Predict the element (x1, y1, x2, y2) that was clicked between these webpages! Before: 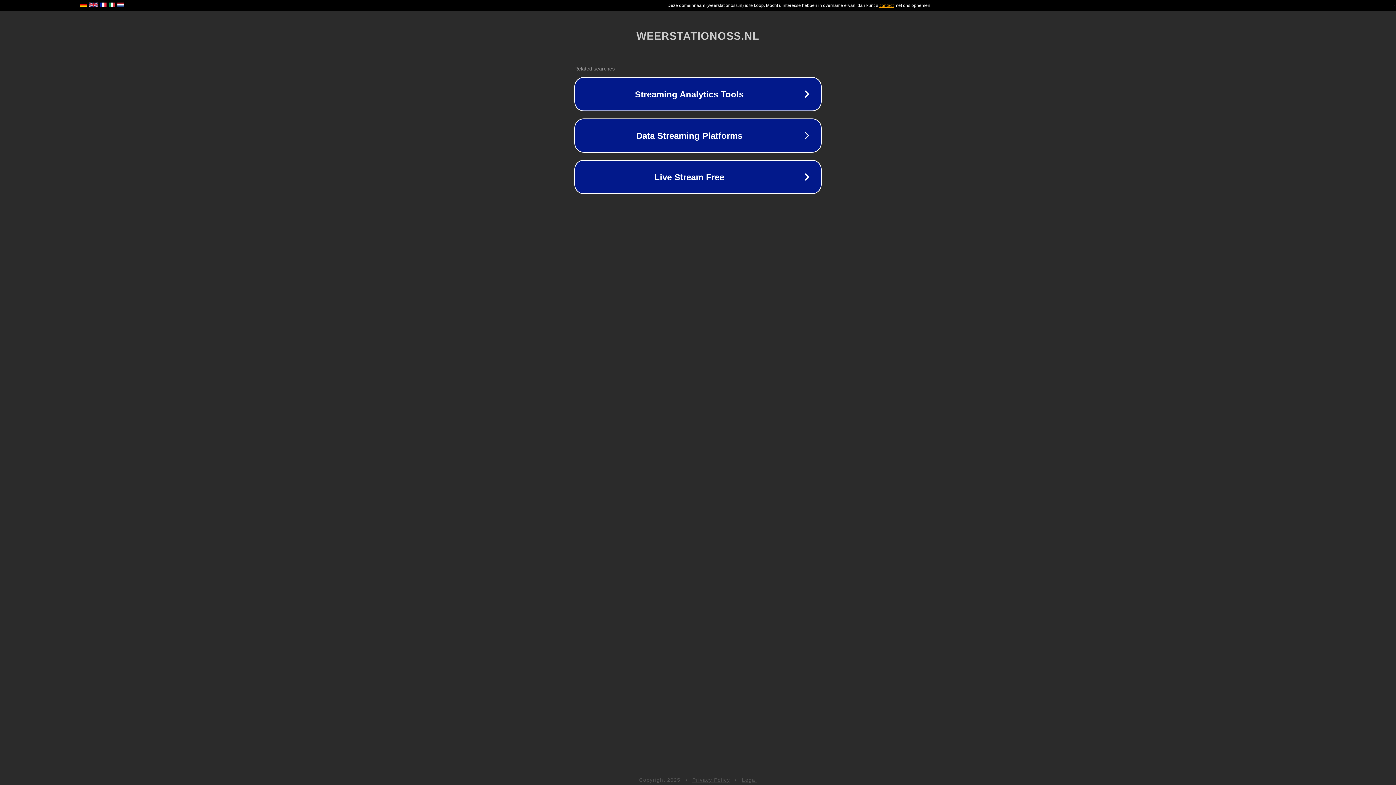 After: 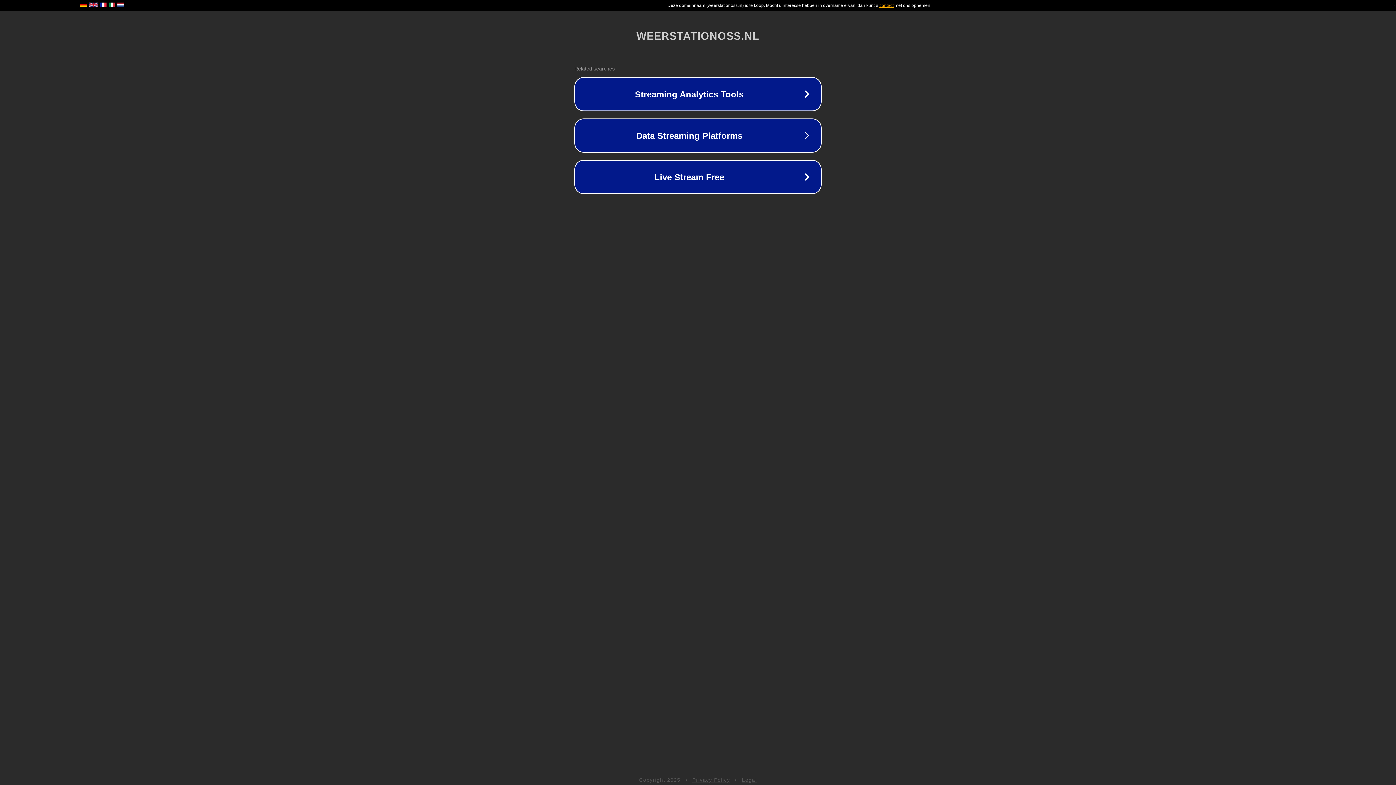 Action: label: Privacy Policy bbox: (692, 777, 730, 783)